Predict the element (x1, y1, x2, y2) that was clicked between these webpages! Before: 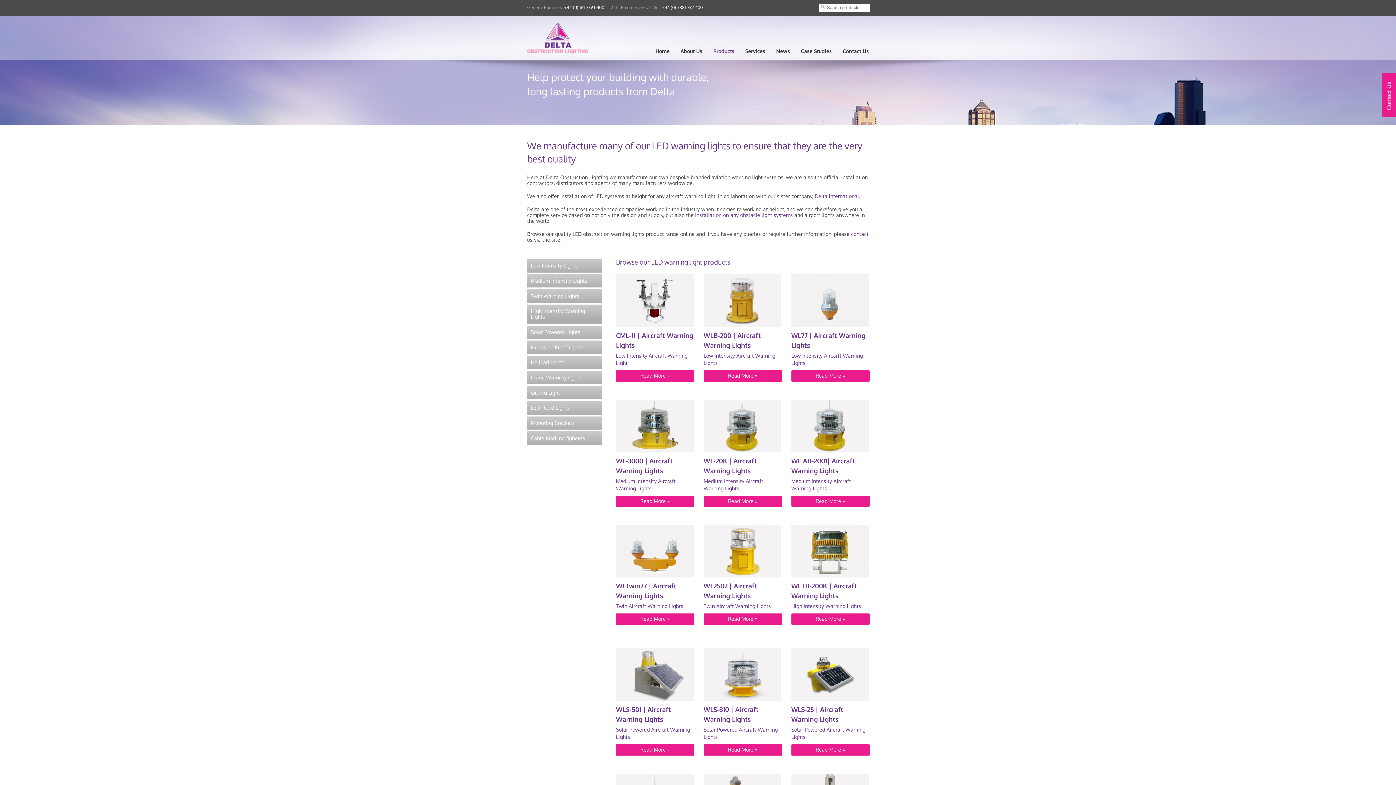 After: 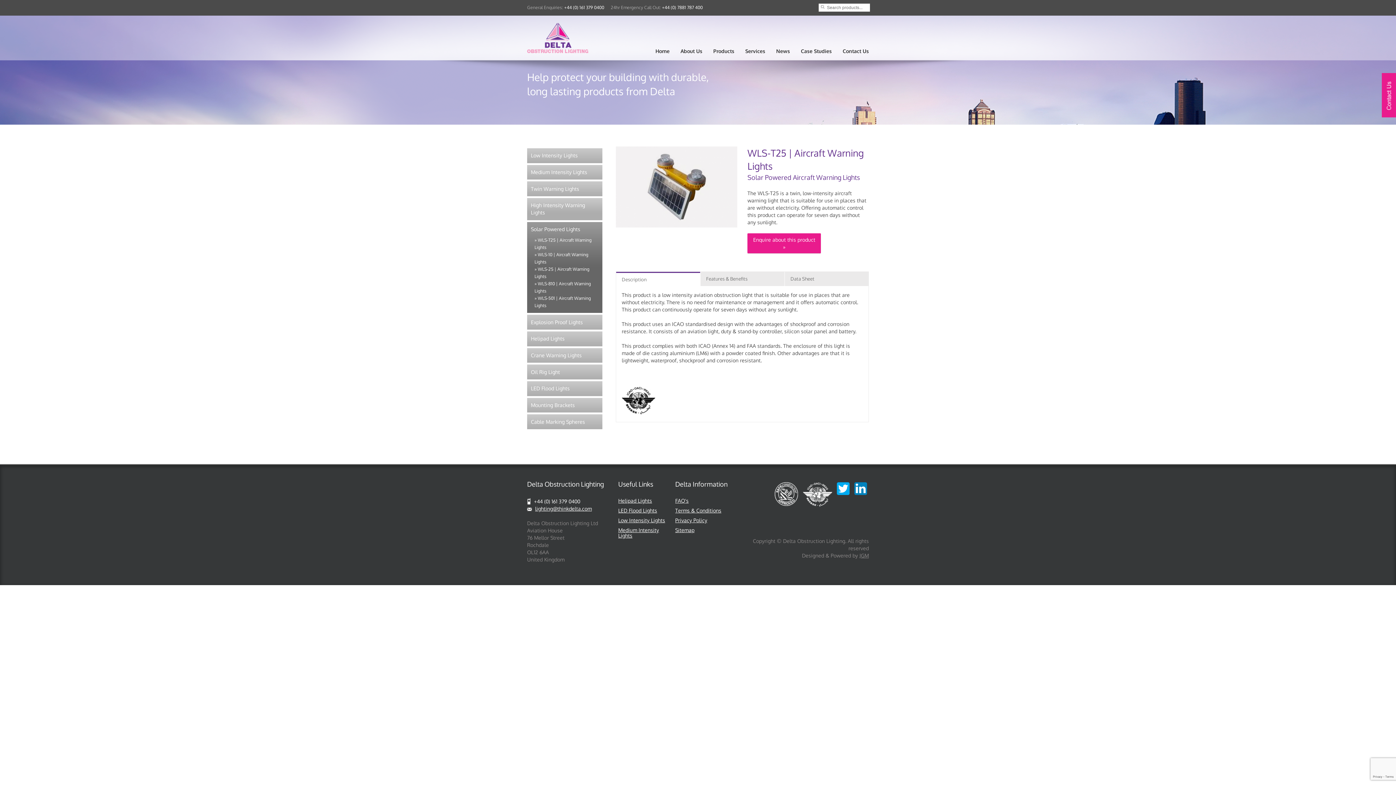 Action: bbox: (703, 774, 781, 780)